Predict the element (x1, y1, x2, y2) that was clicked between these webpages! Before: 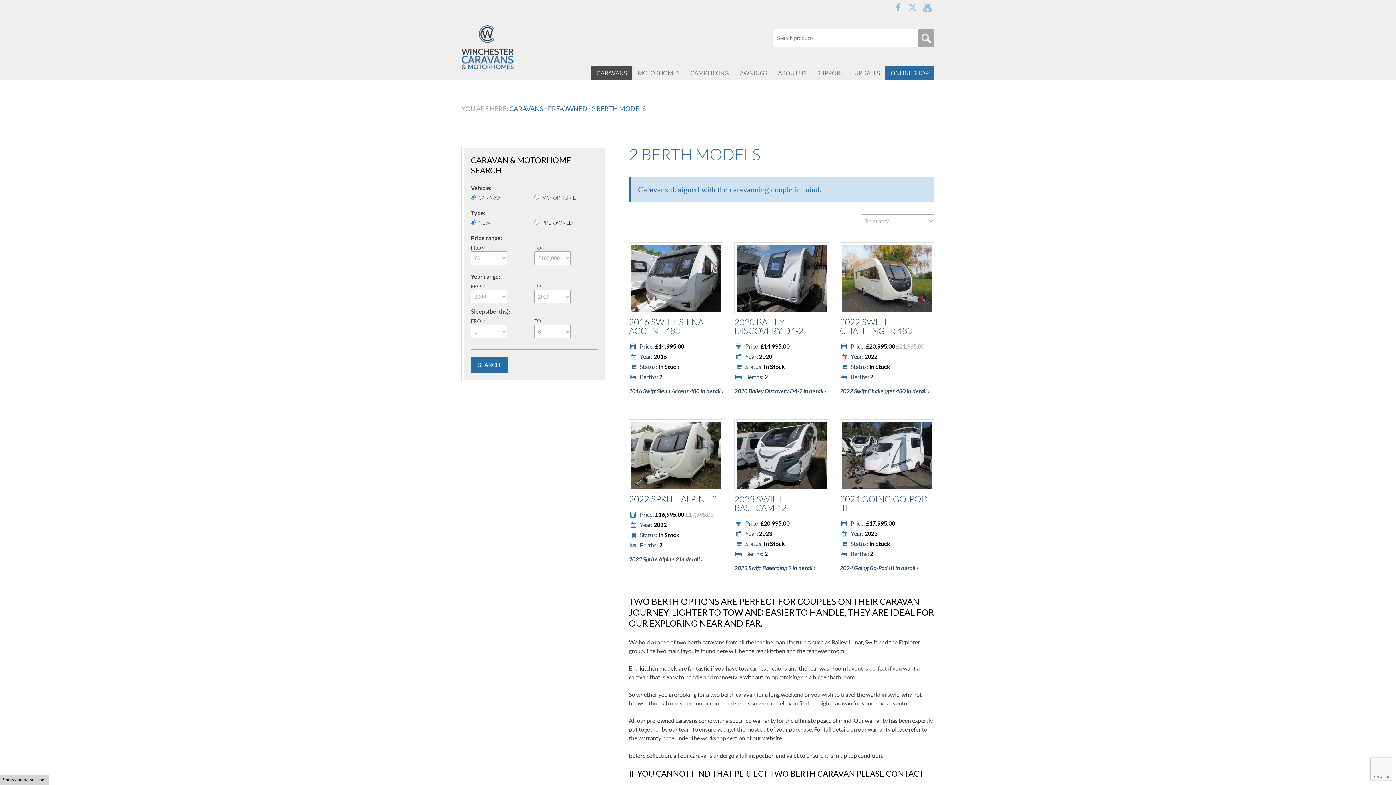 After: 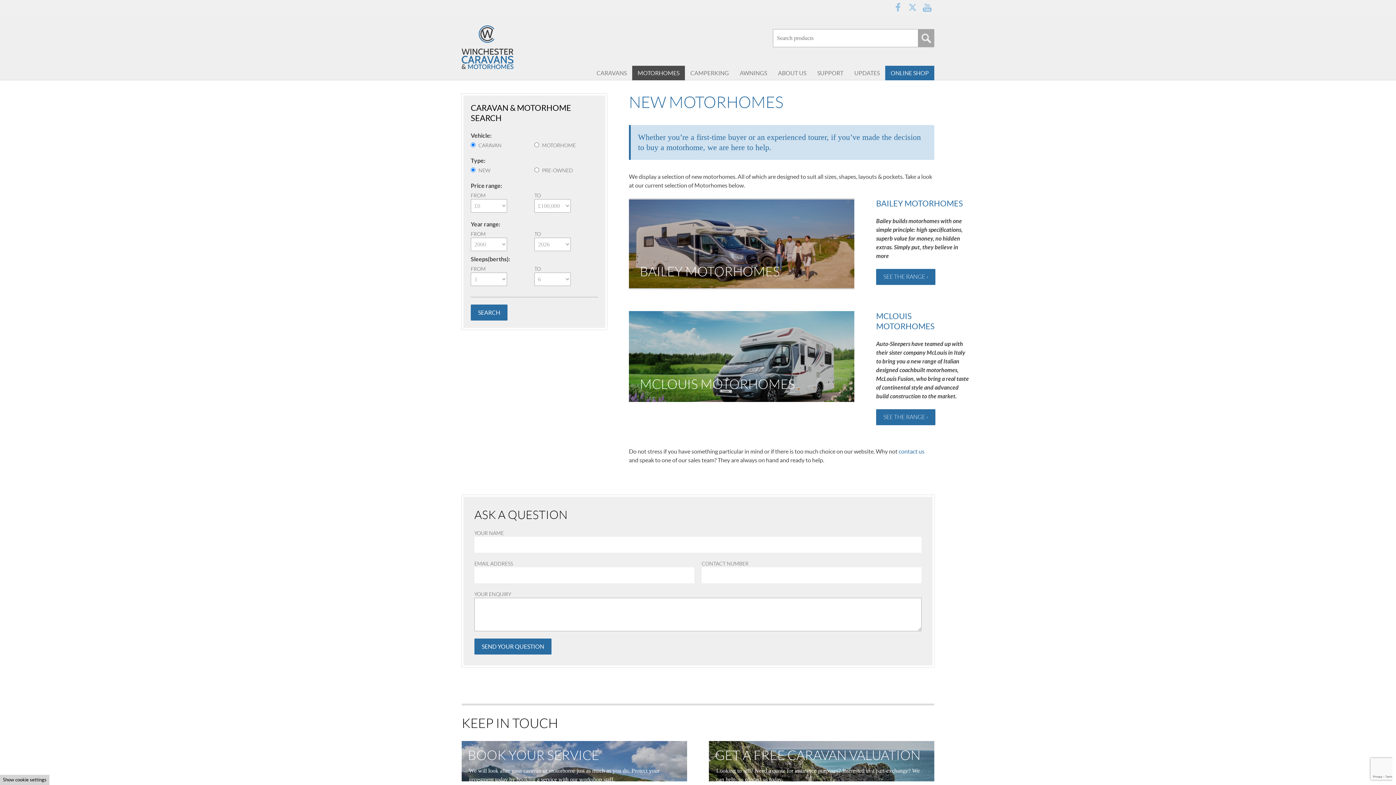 Action: bbox: (632, 65, 685, 80) label: MOTORHOMES